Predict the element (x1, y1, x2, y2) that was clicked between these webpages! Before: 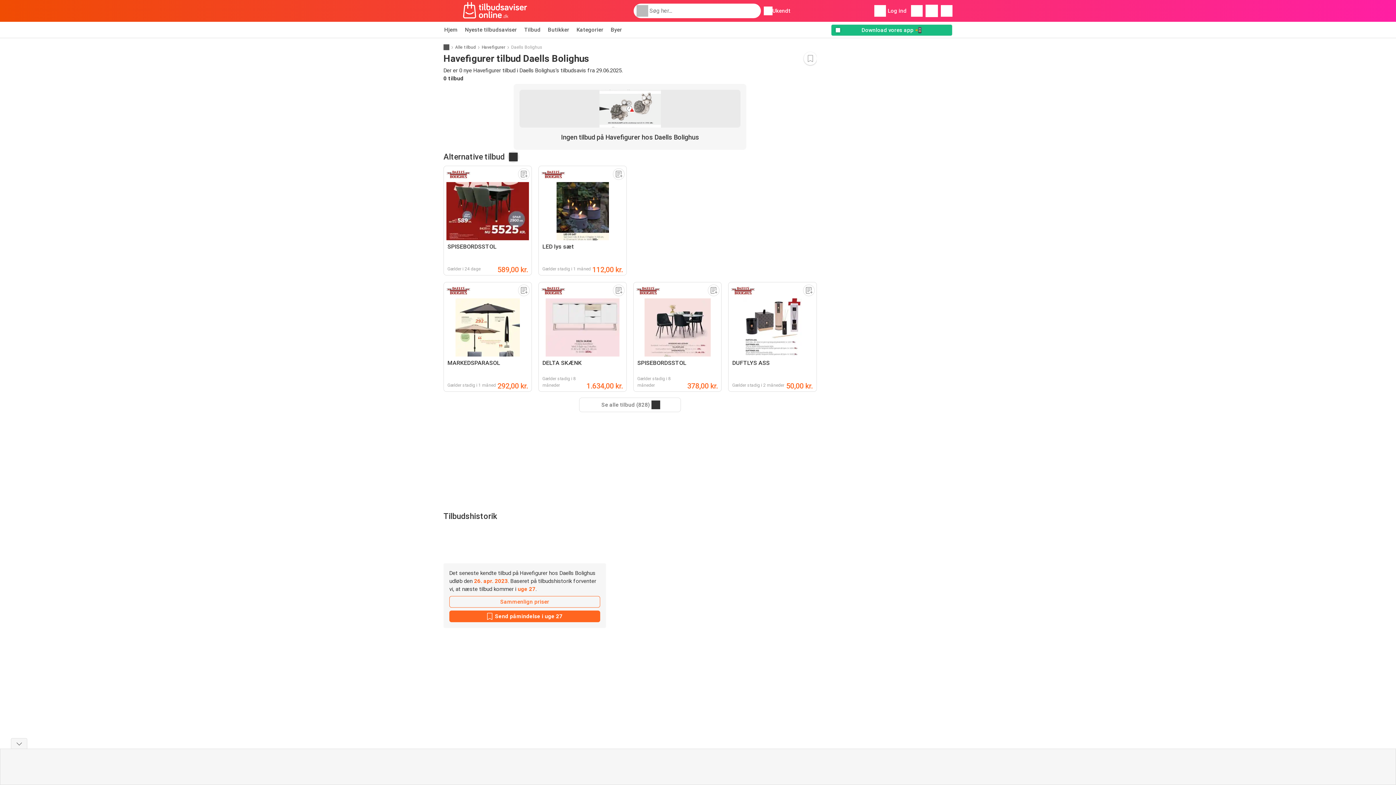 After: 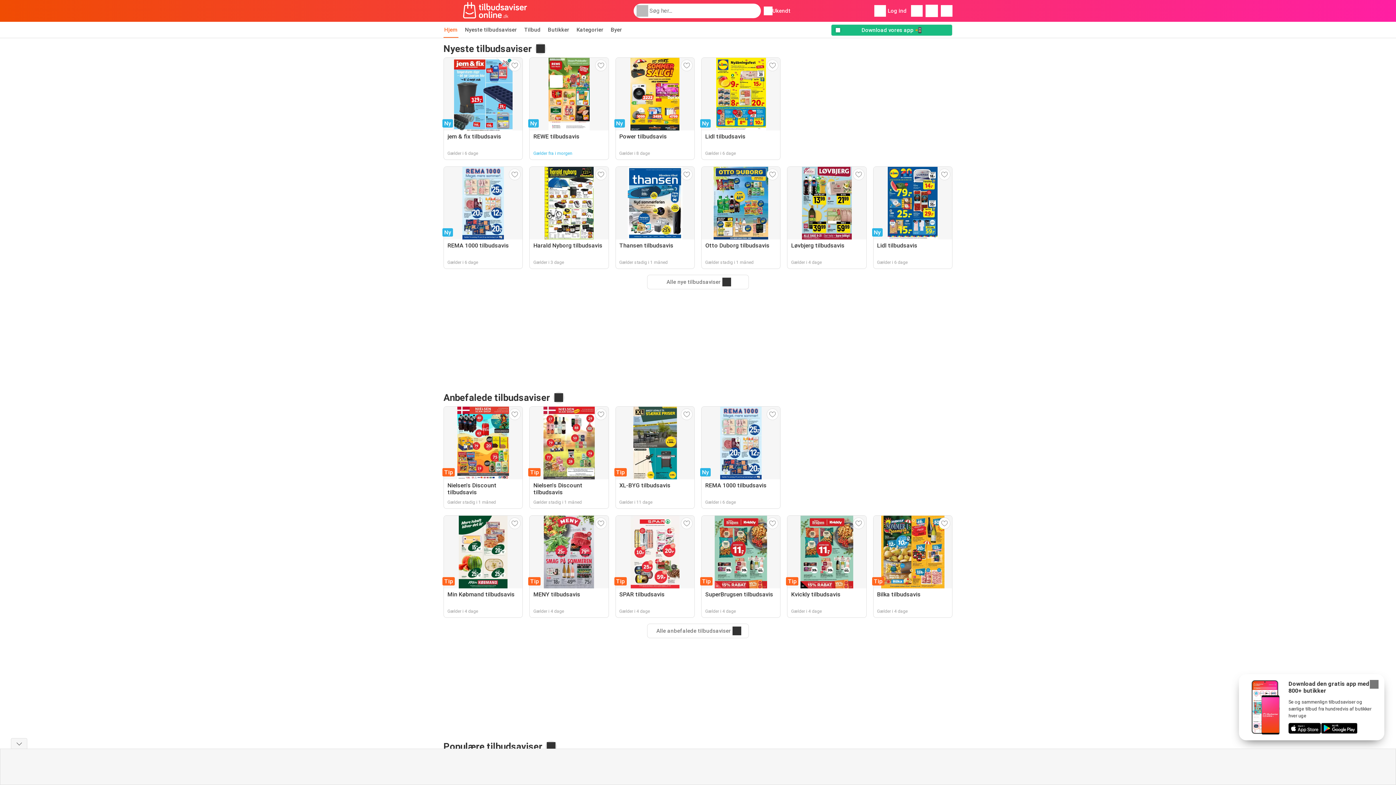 Action: bbox: (443, 1, 546, 20)